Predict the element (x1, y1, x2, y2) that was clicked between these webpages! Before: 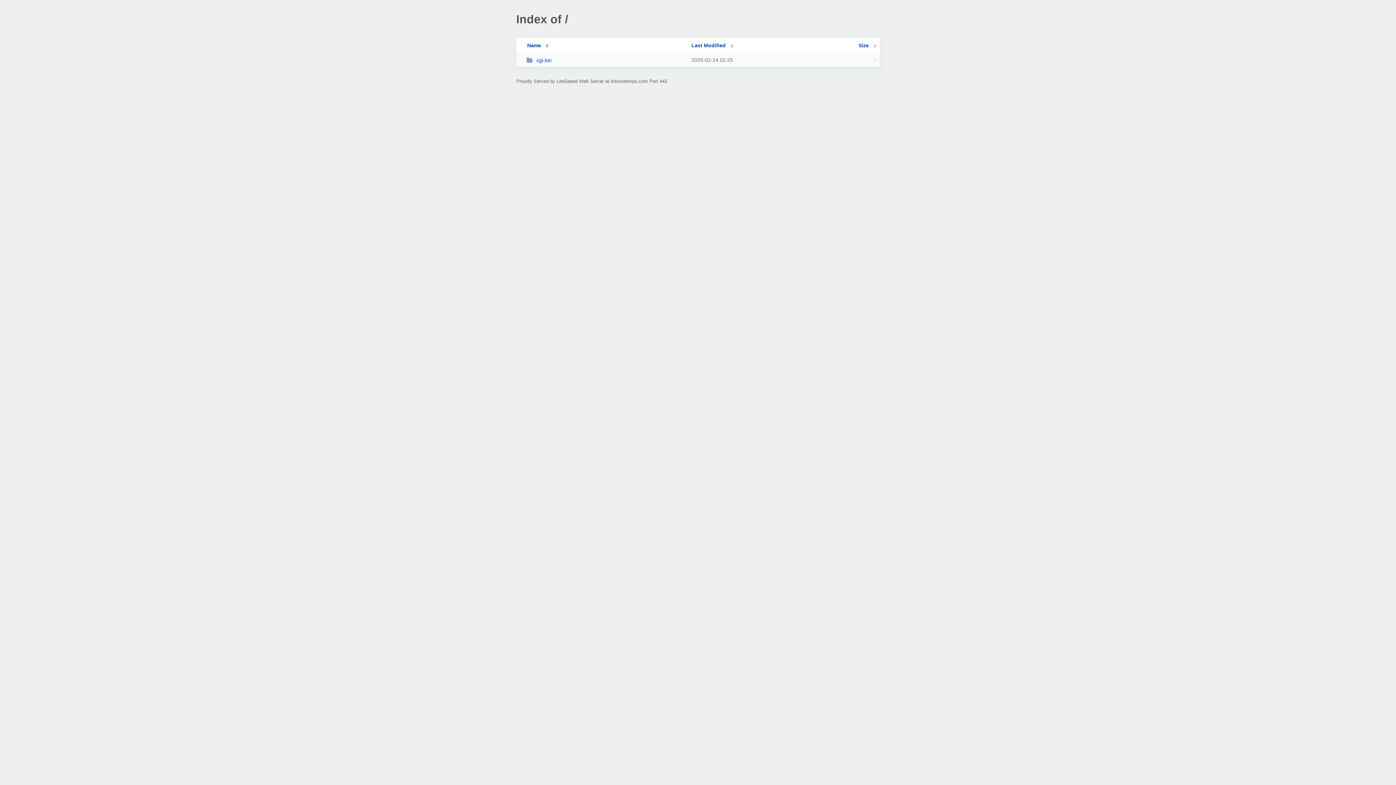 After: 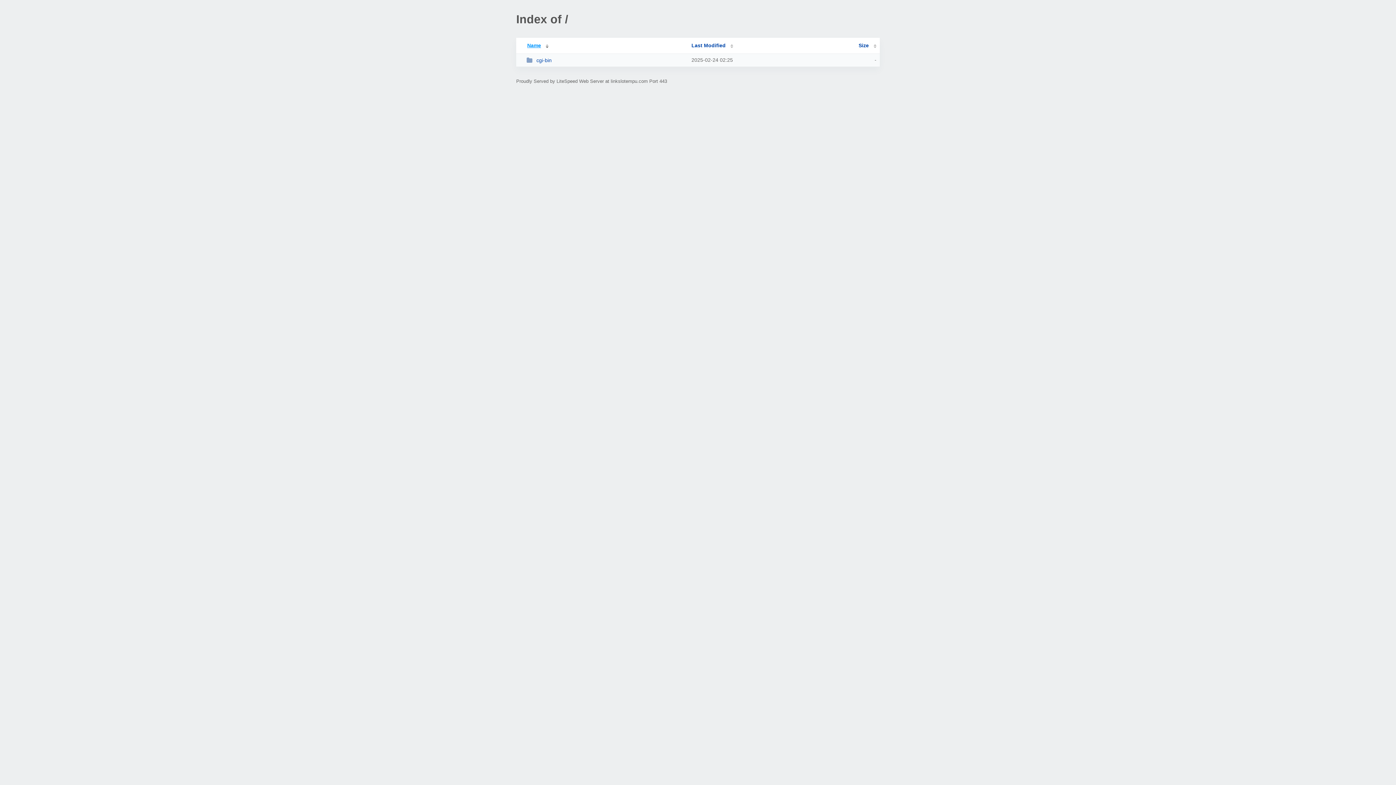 Action: label: Name bbox: (519, 42, 548, 48)